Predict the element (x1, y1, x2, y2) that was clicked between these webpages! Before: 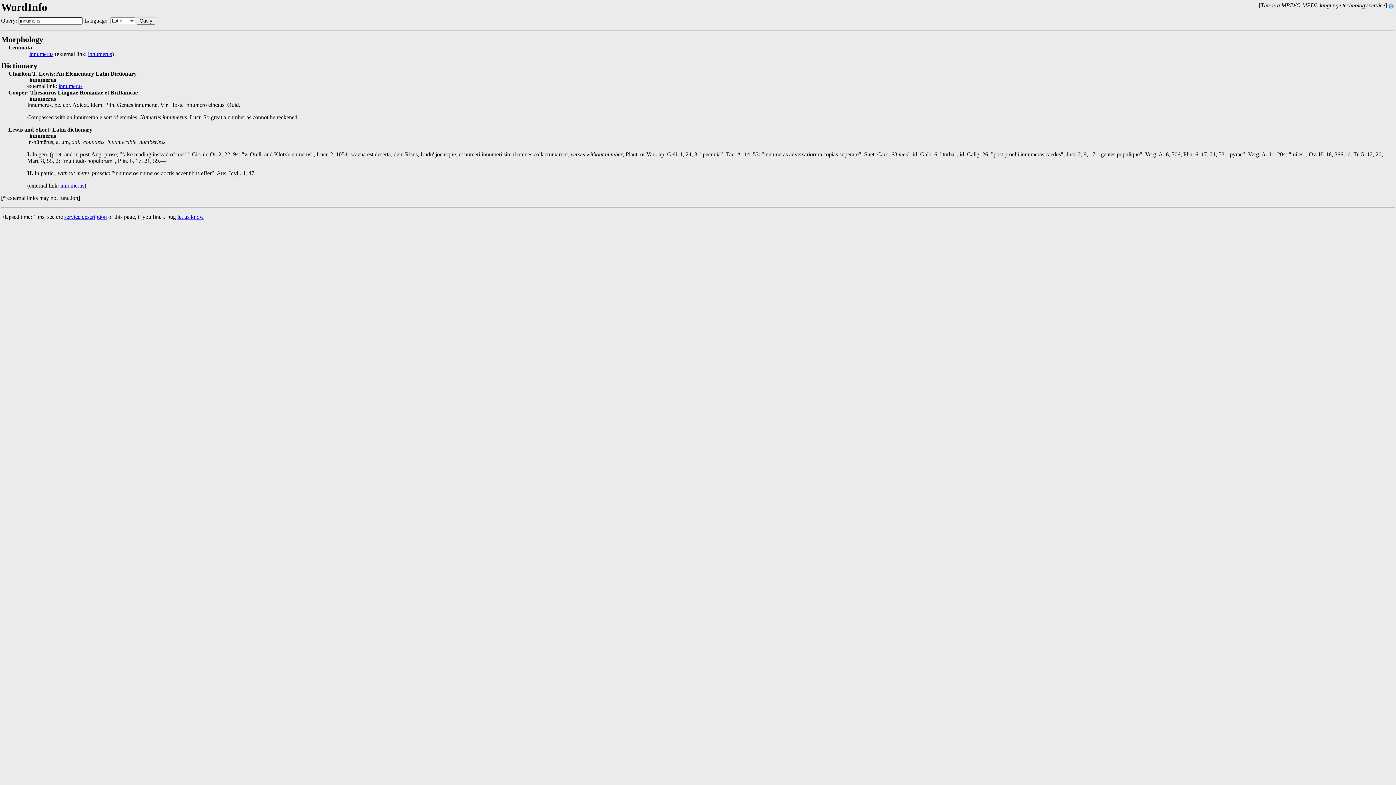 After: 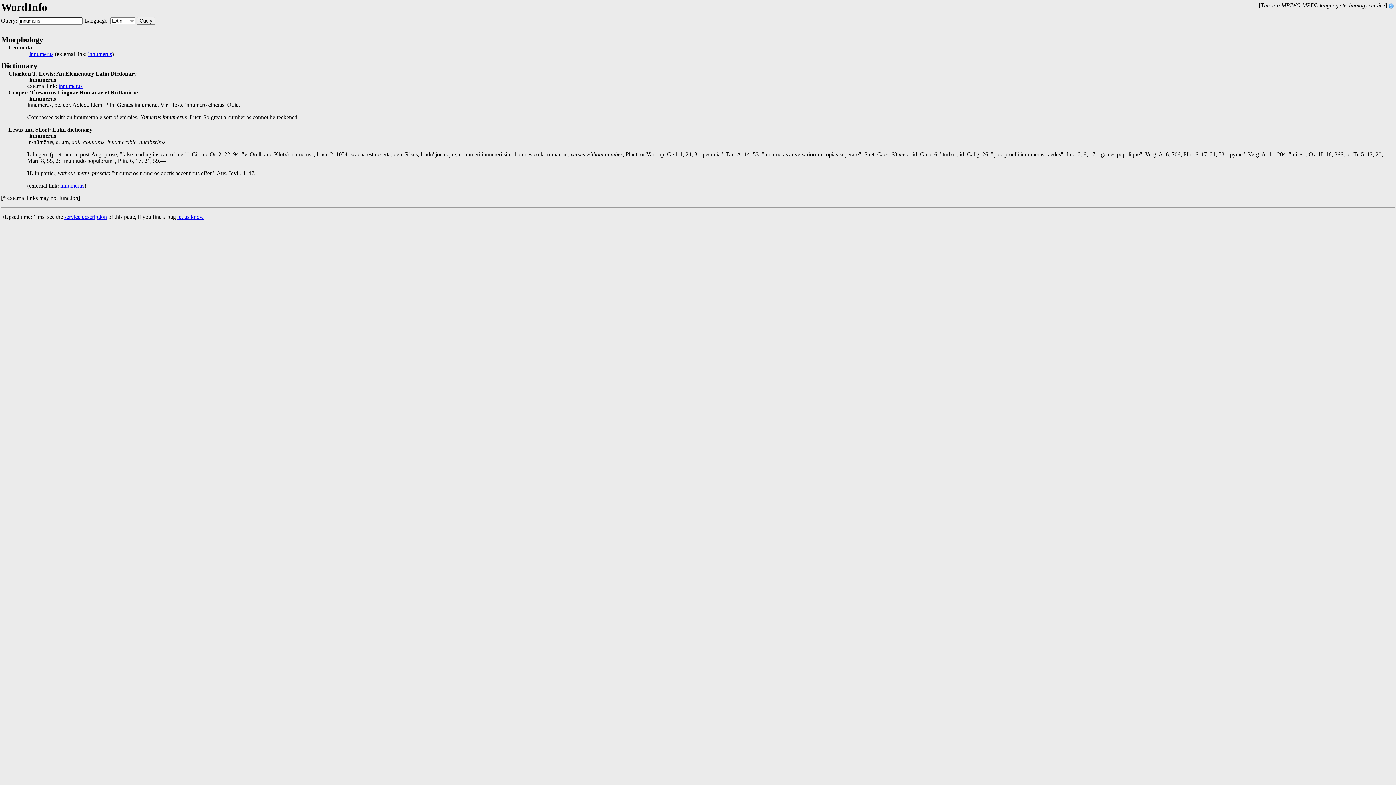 Action: bbox: (136, 17, 155, 24) label: Query